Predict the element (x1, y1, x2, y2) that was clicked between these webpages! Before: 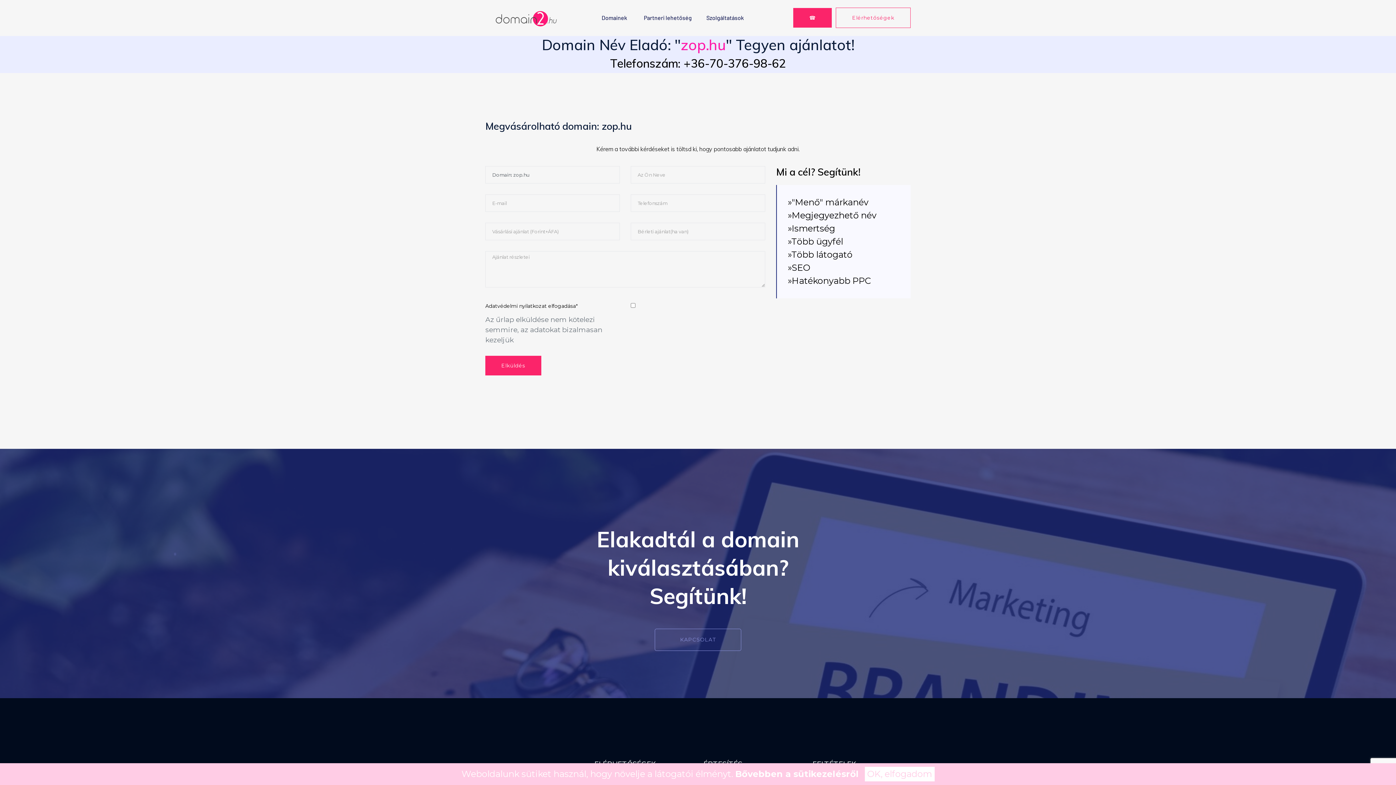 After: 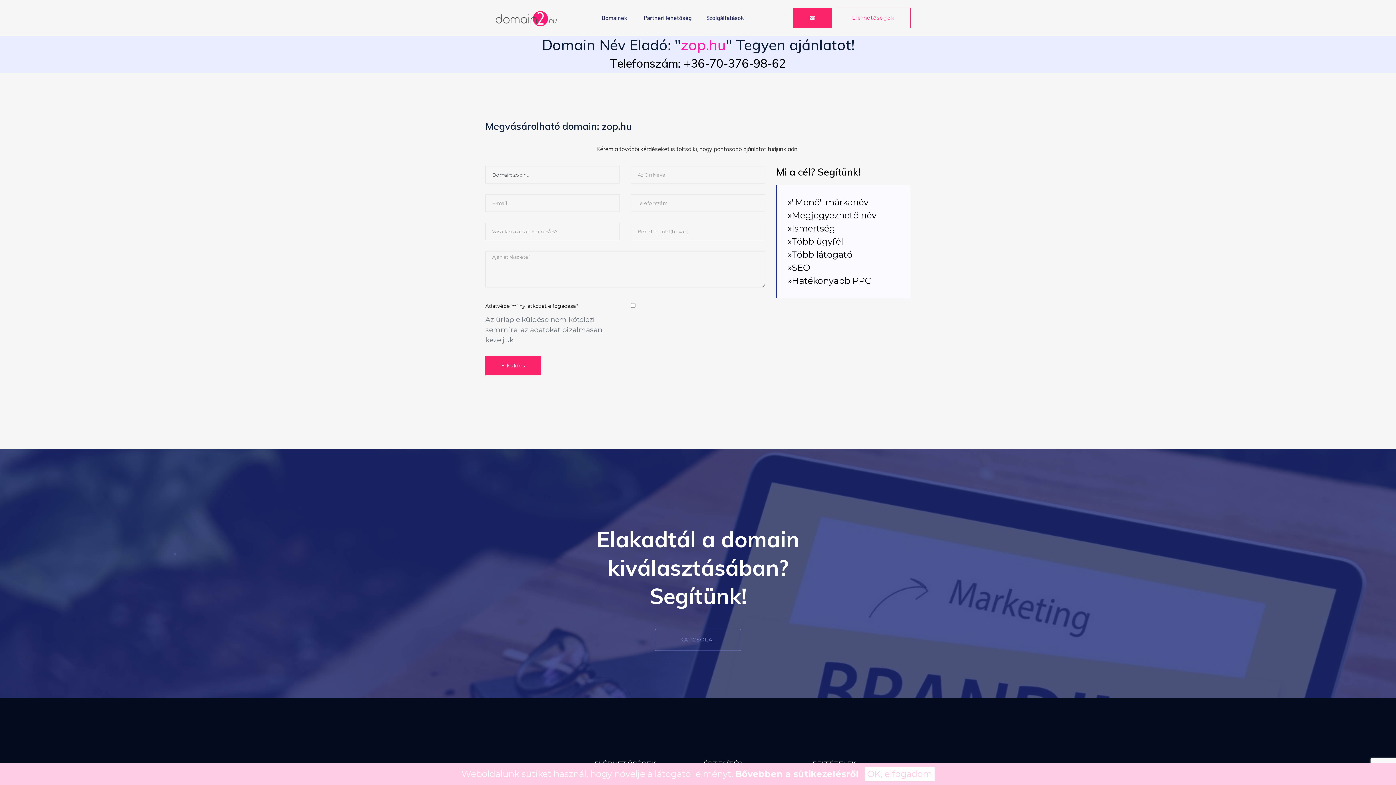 Action: label: Telefonszám: +36-70-376-98-62 bbox: (610, 56, 786, 70)